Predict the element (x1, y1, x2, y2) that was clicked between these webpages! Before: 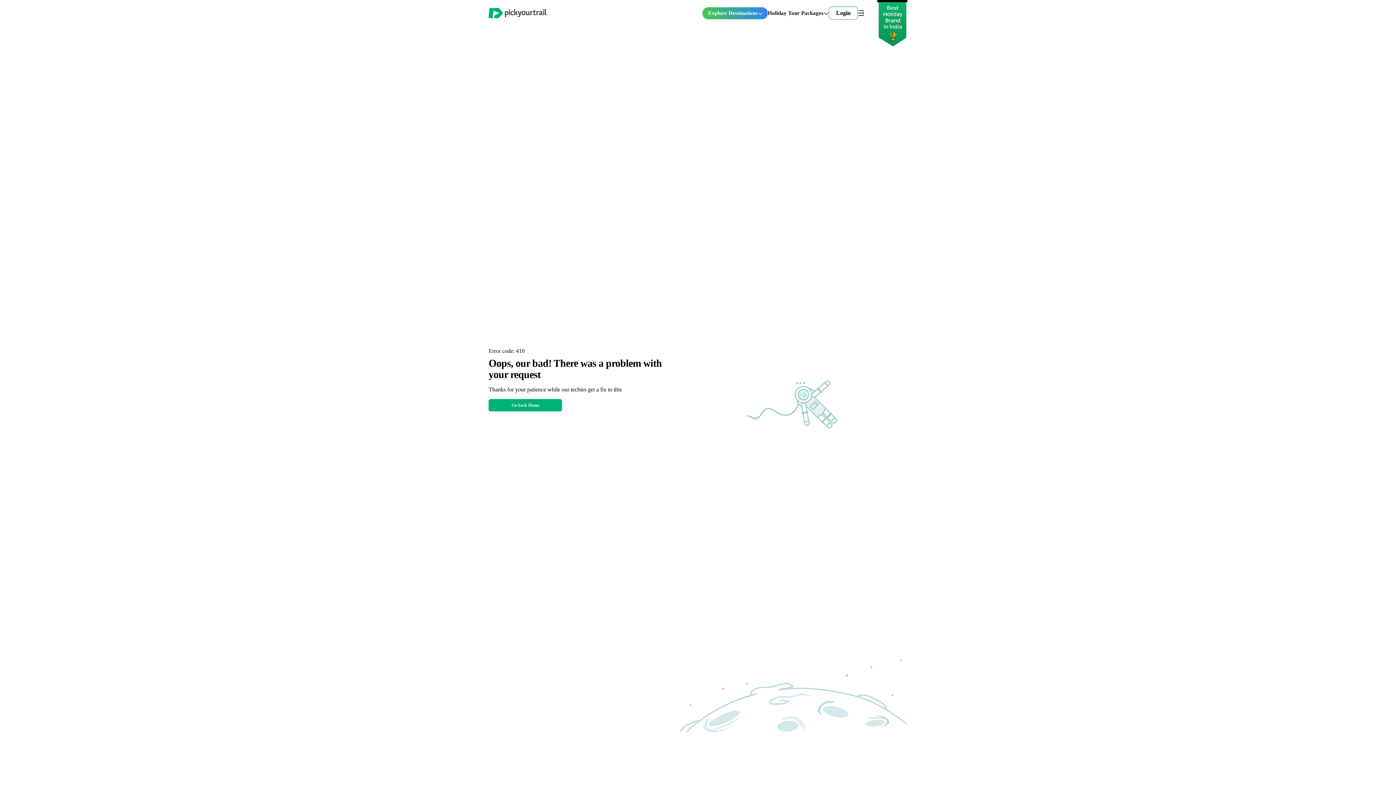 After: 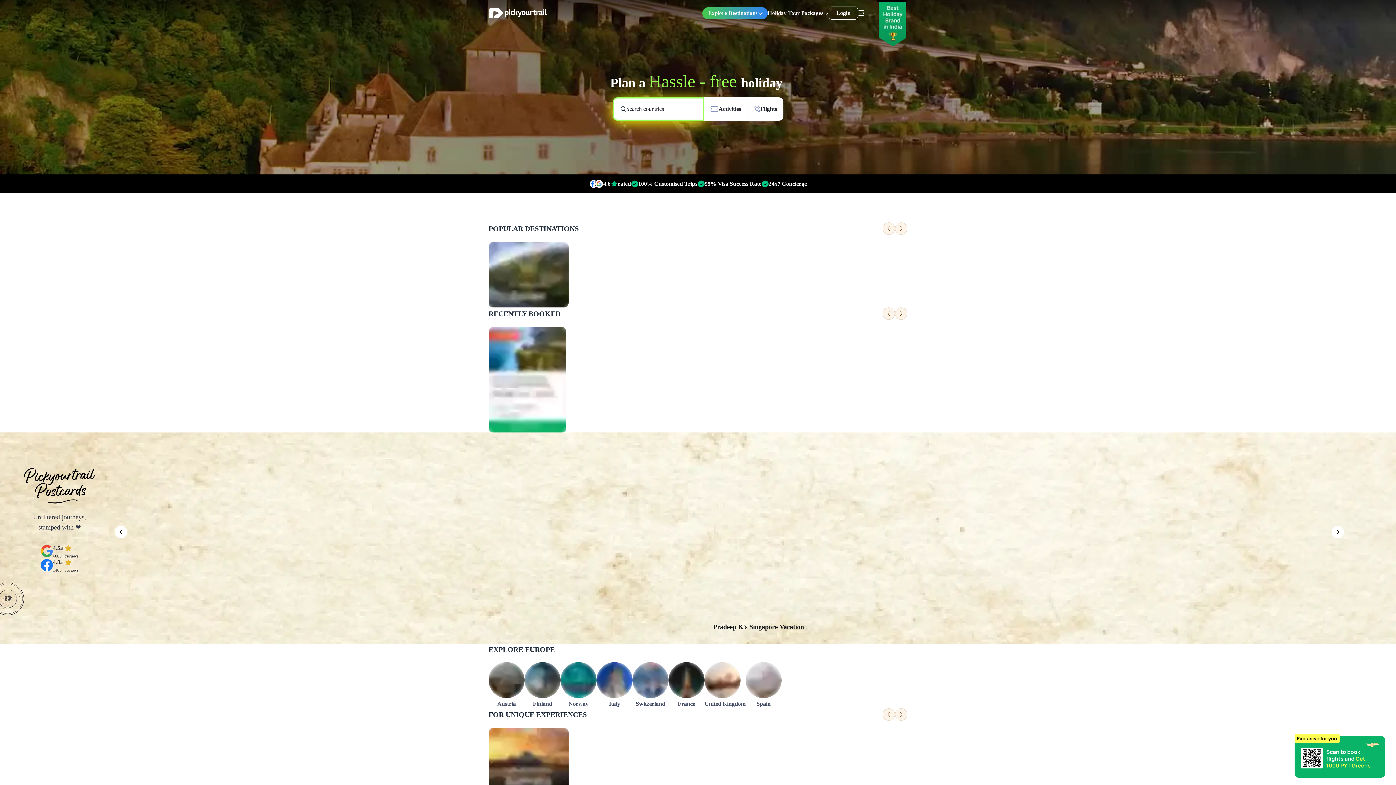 Action: bbox: (488, 8, 546, 18)